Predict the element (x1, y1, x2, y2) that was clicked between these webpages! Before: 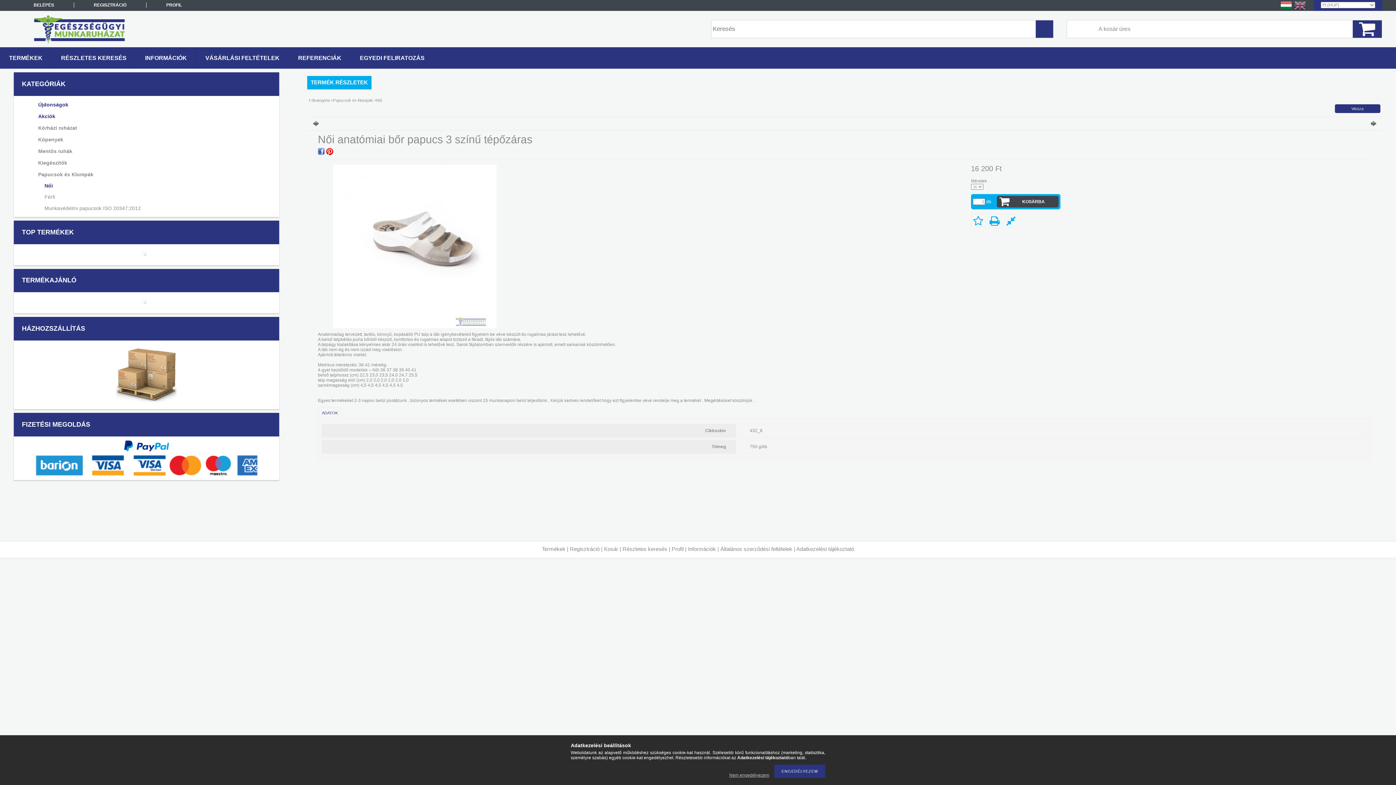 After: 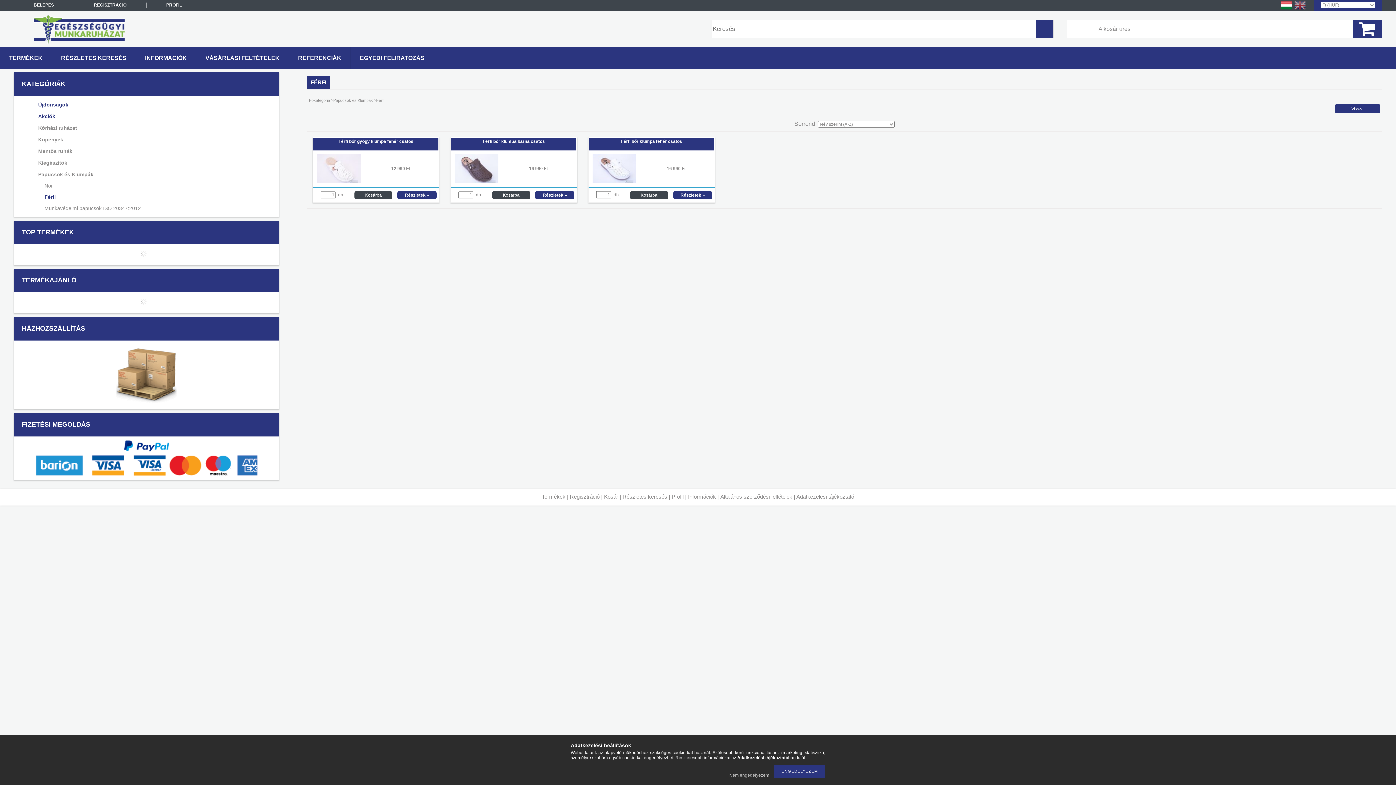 Action: label: Férfi bbox: (24, 191, 266, 202)